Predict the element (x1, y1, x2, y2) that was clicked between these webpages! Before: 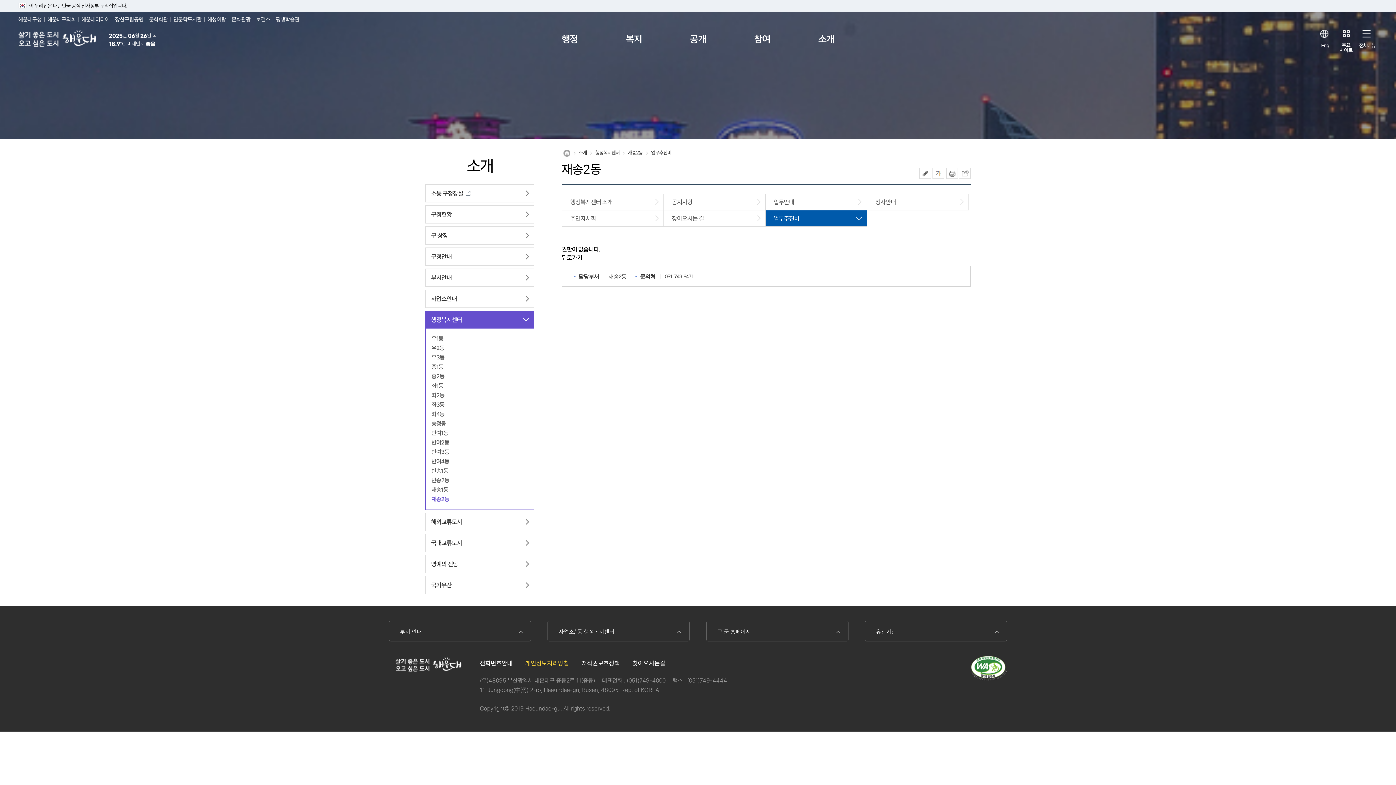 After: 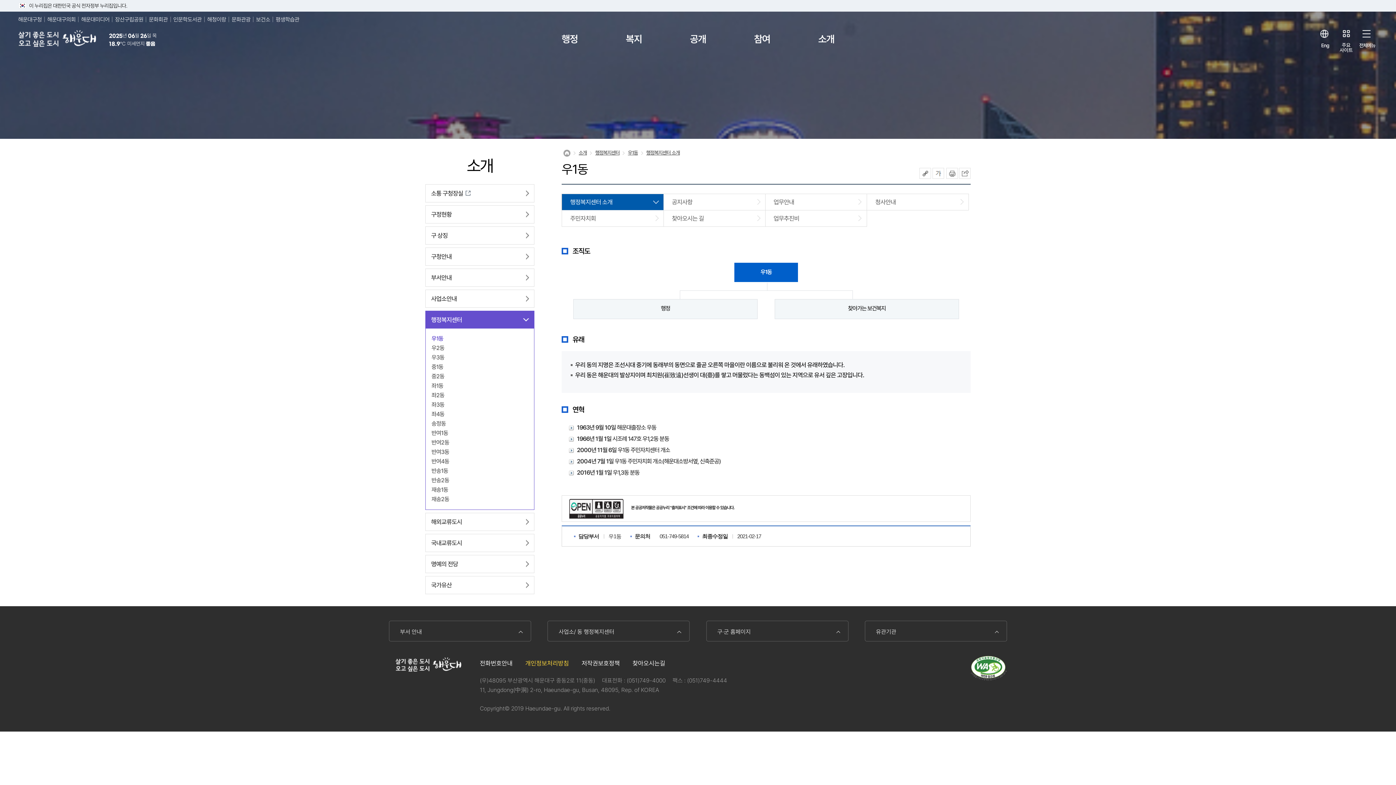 Action: label: 행정복지센터 bbox: (587, 149, 619, 156)